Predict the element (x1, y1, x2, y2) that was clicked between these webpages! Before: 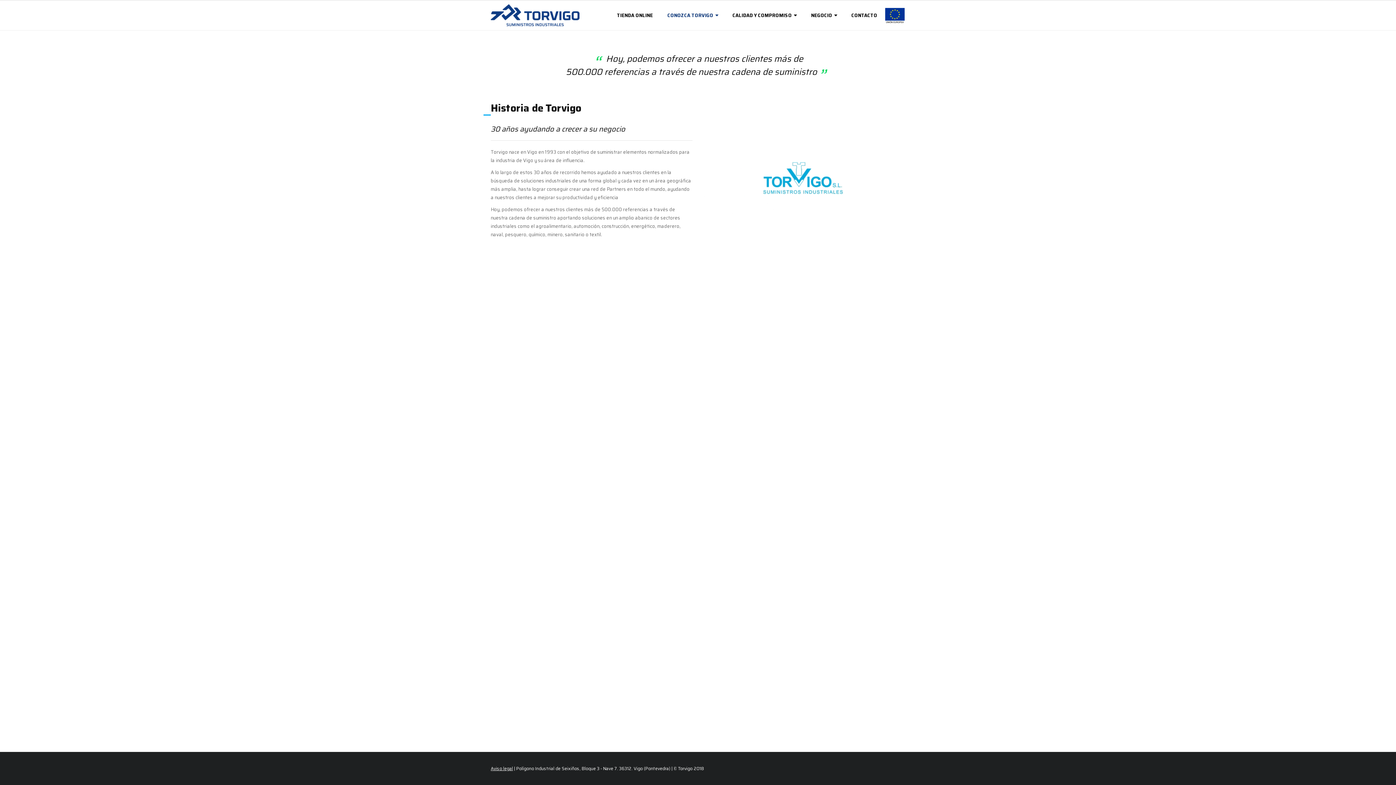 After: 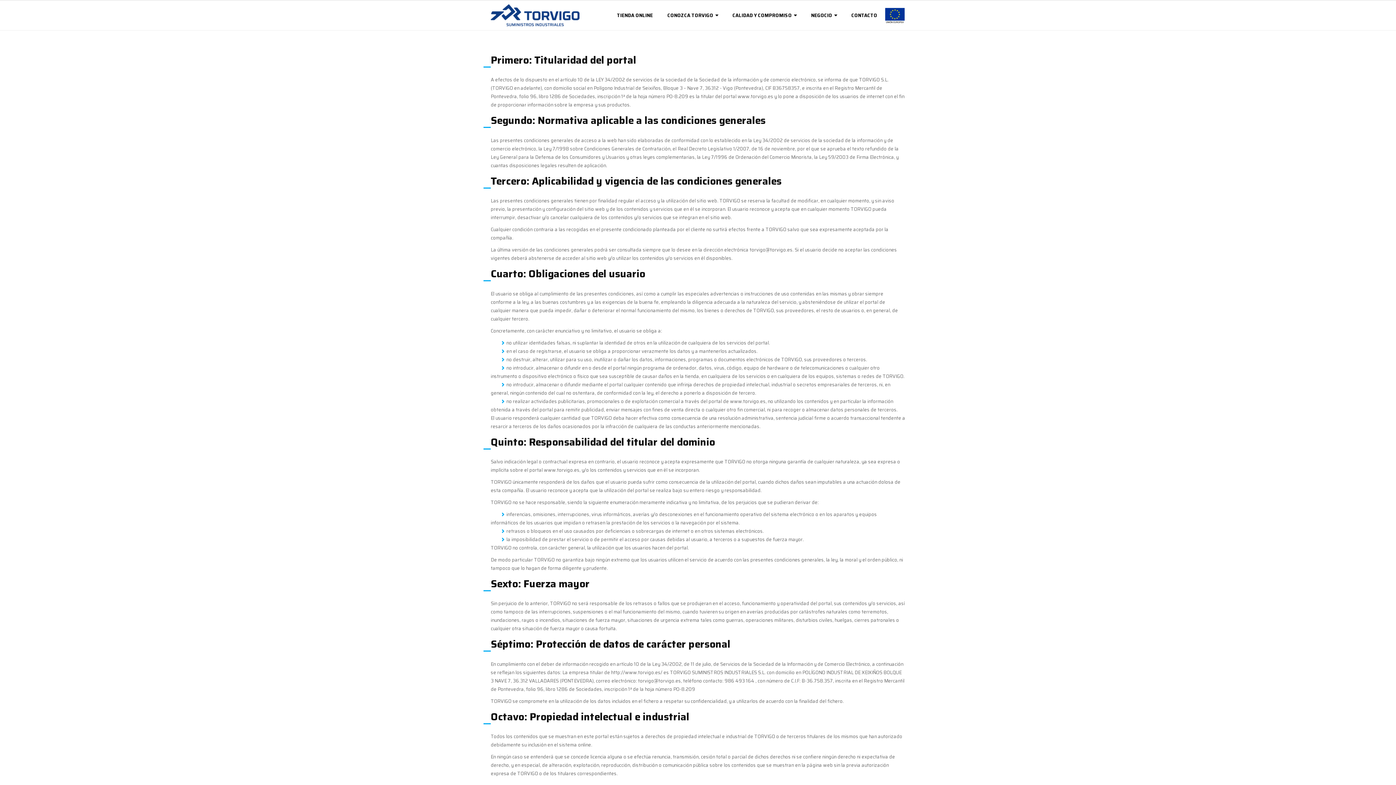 Action: bbox: (490, 765, 513, 772) label: Aviso legal